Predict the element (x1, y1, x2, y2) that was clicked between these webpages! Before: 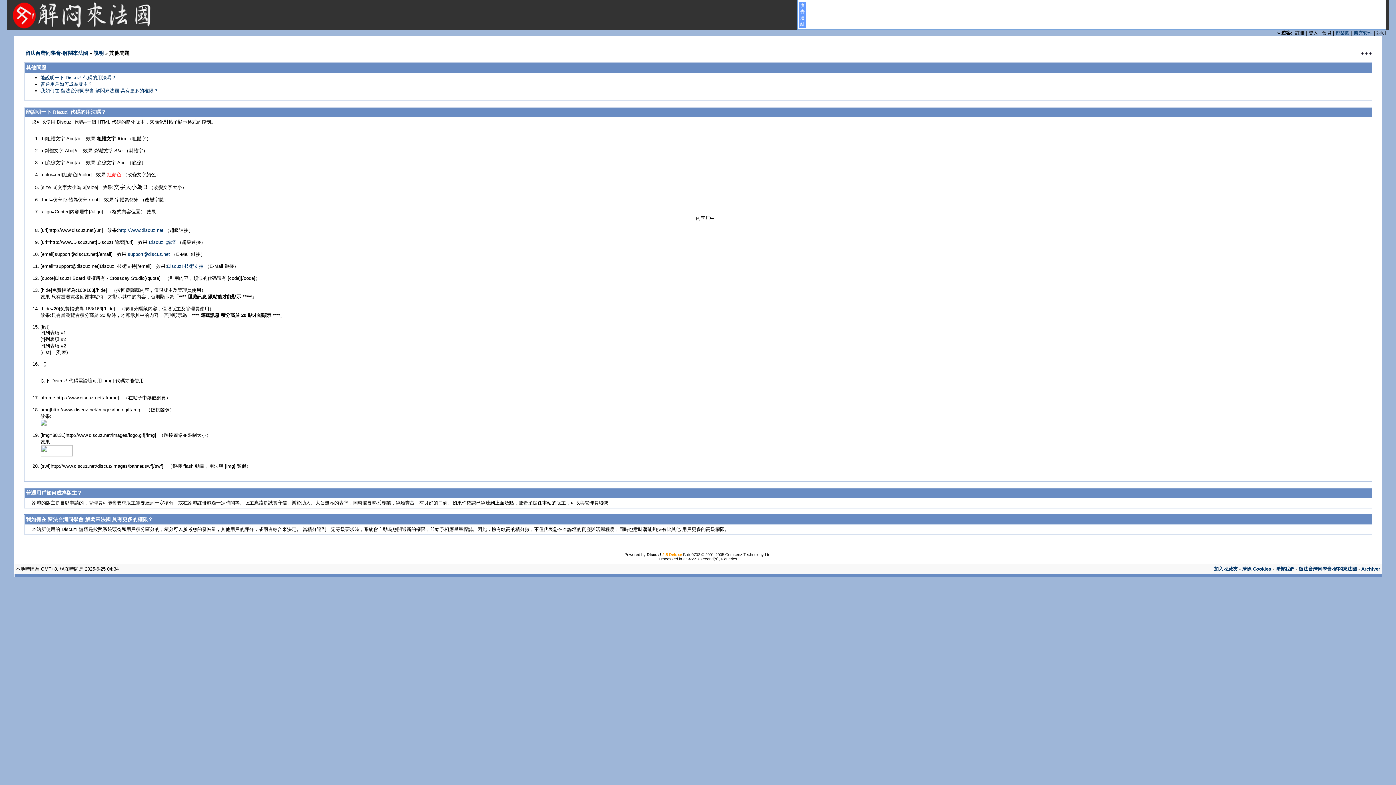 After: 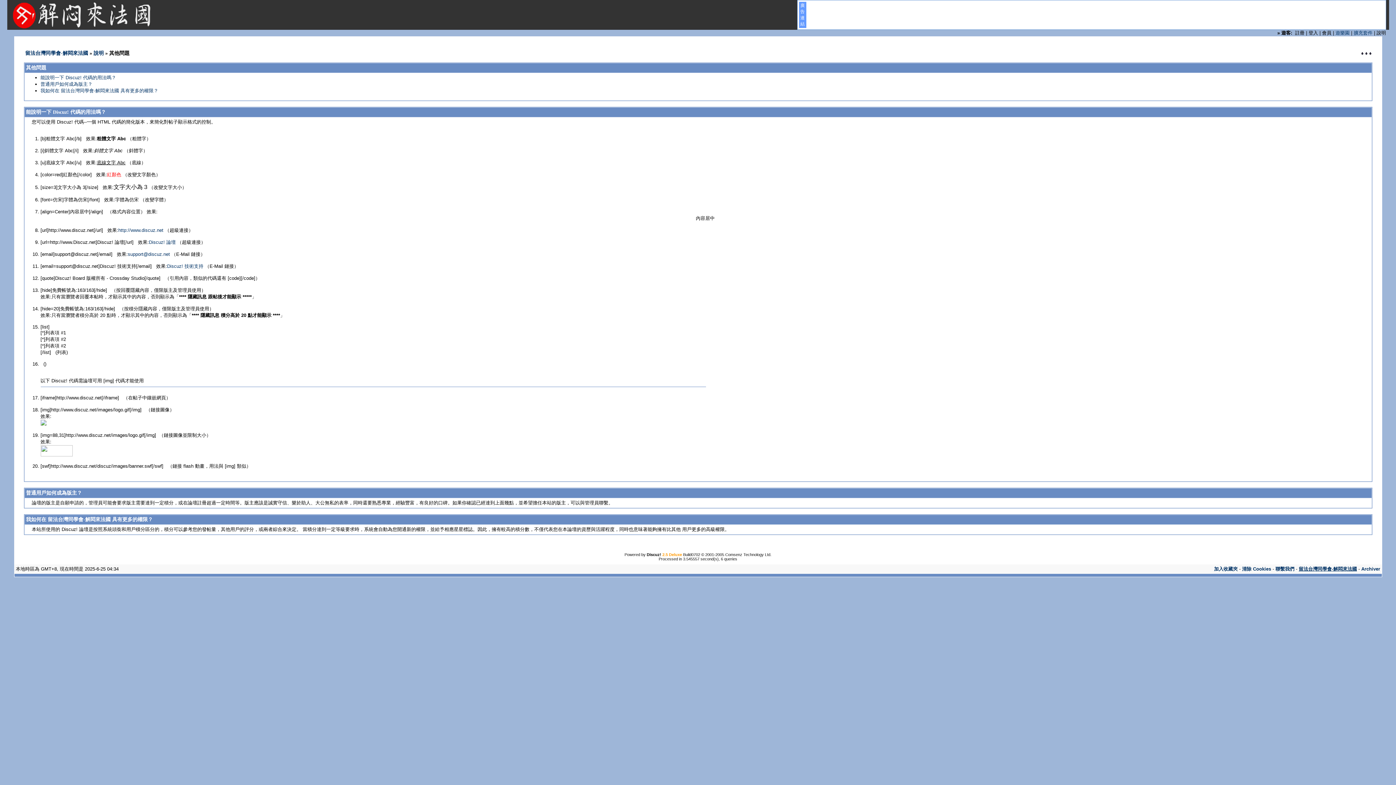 Action: label: 留法台灣同學會-解悶來法國 bbox: (1299, 566, 1357, 572)